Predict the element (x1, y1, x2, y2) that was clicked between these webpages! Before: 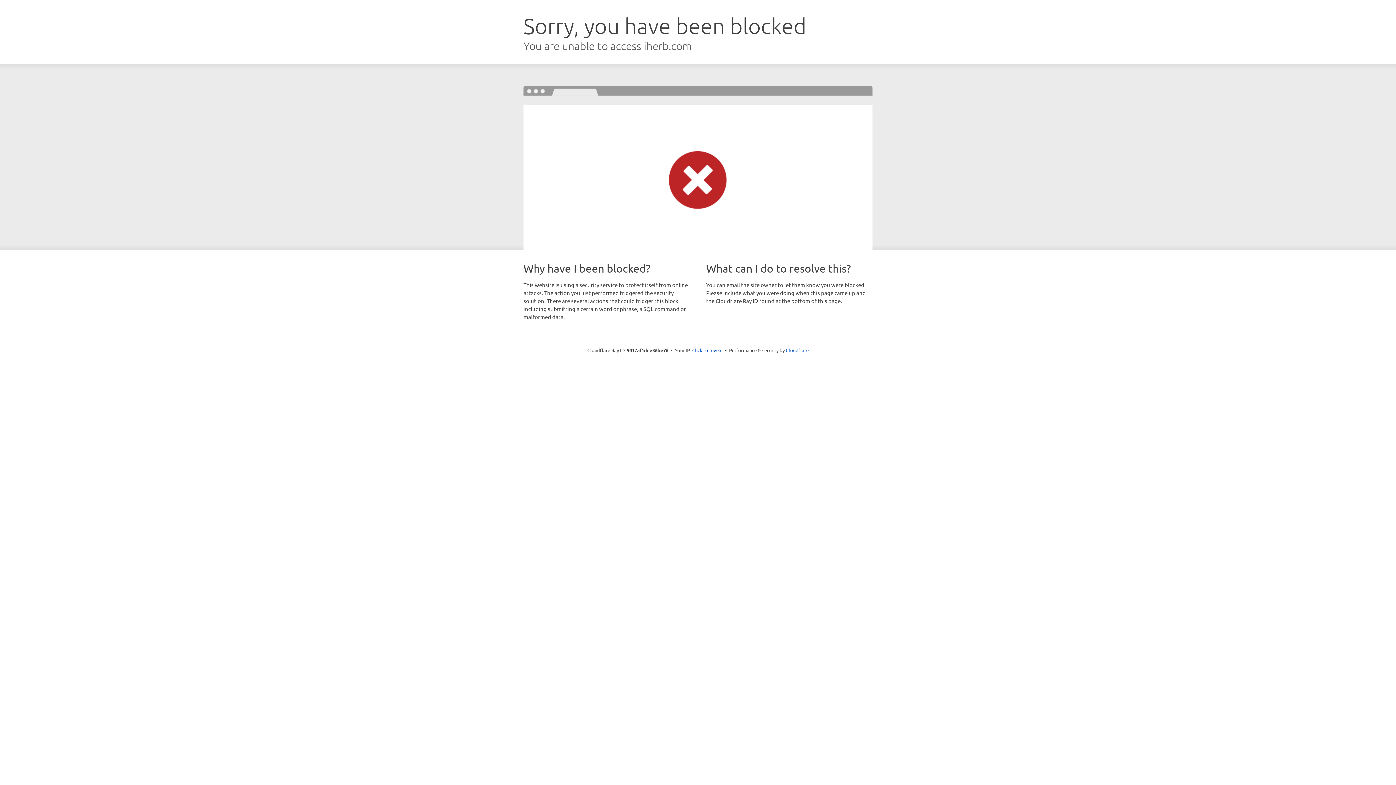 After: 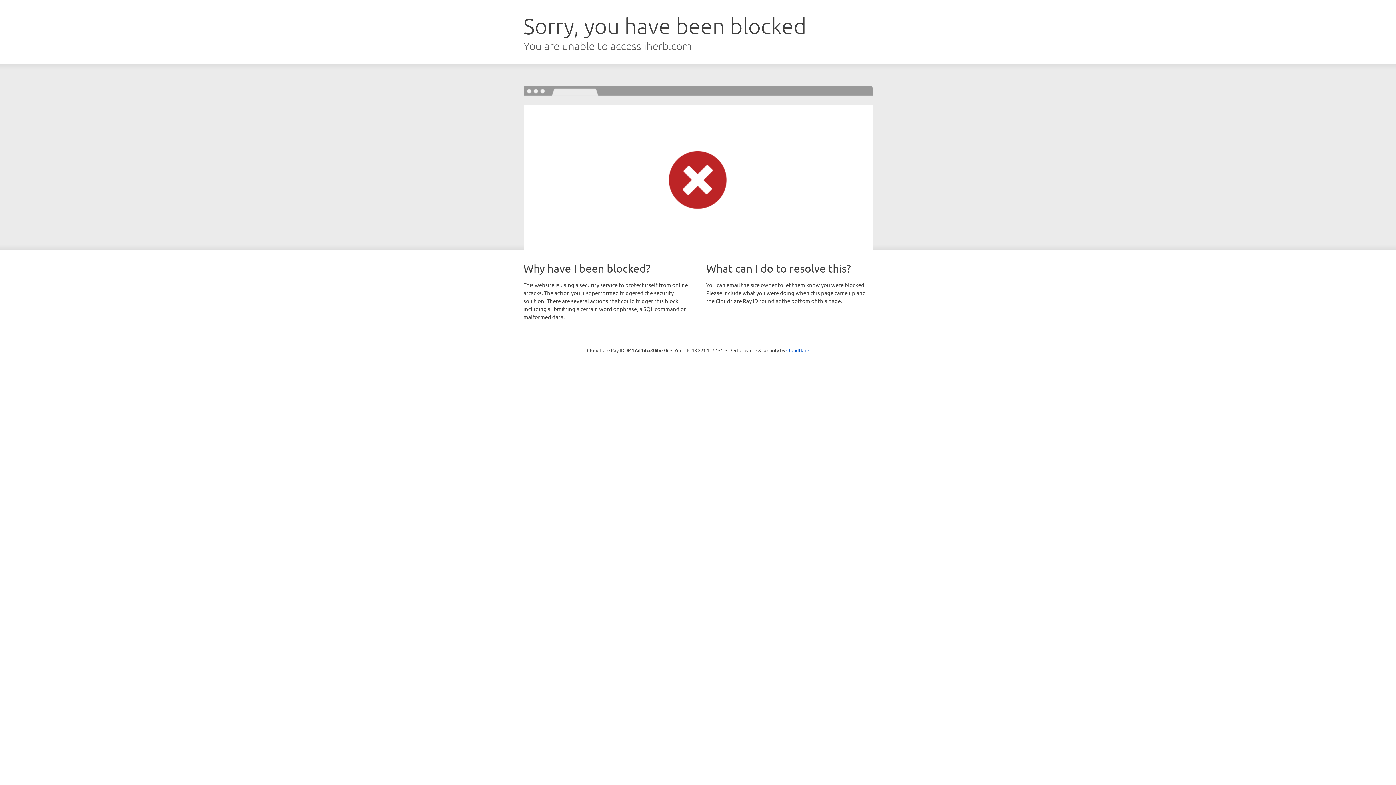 Action: label: Click to reveal bbox: (692, 346, 722, 353)